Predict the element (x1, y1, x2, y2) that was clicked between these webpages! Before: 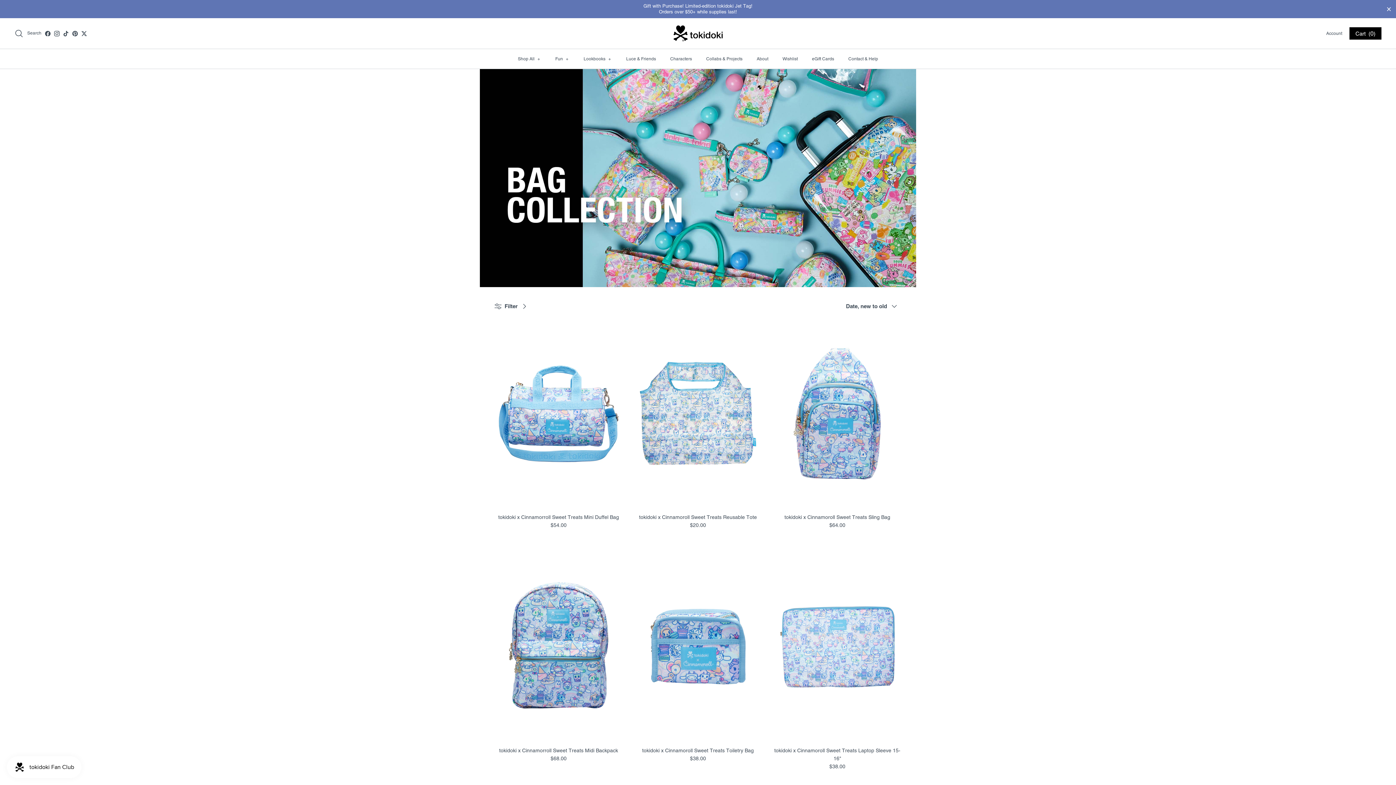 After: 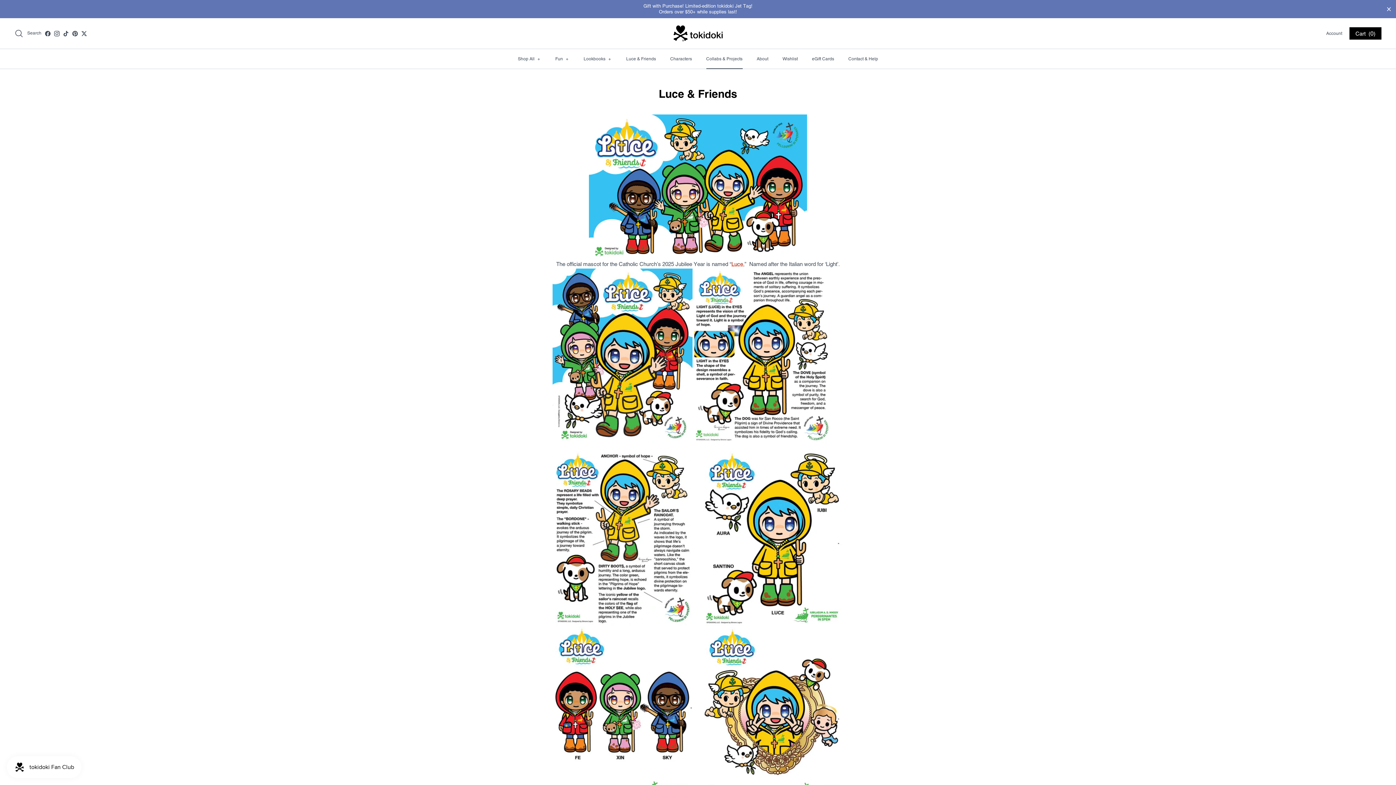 Action: label: Luce & Friends bbox: (619, 49, 662, 68)